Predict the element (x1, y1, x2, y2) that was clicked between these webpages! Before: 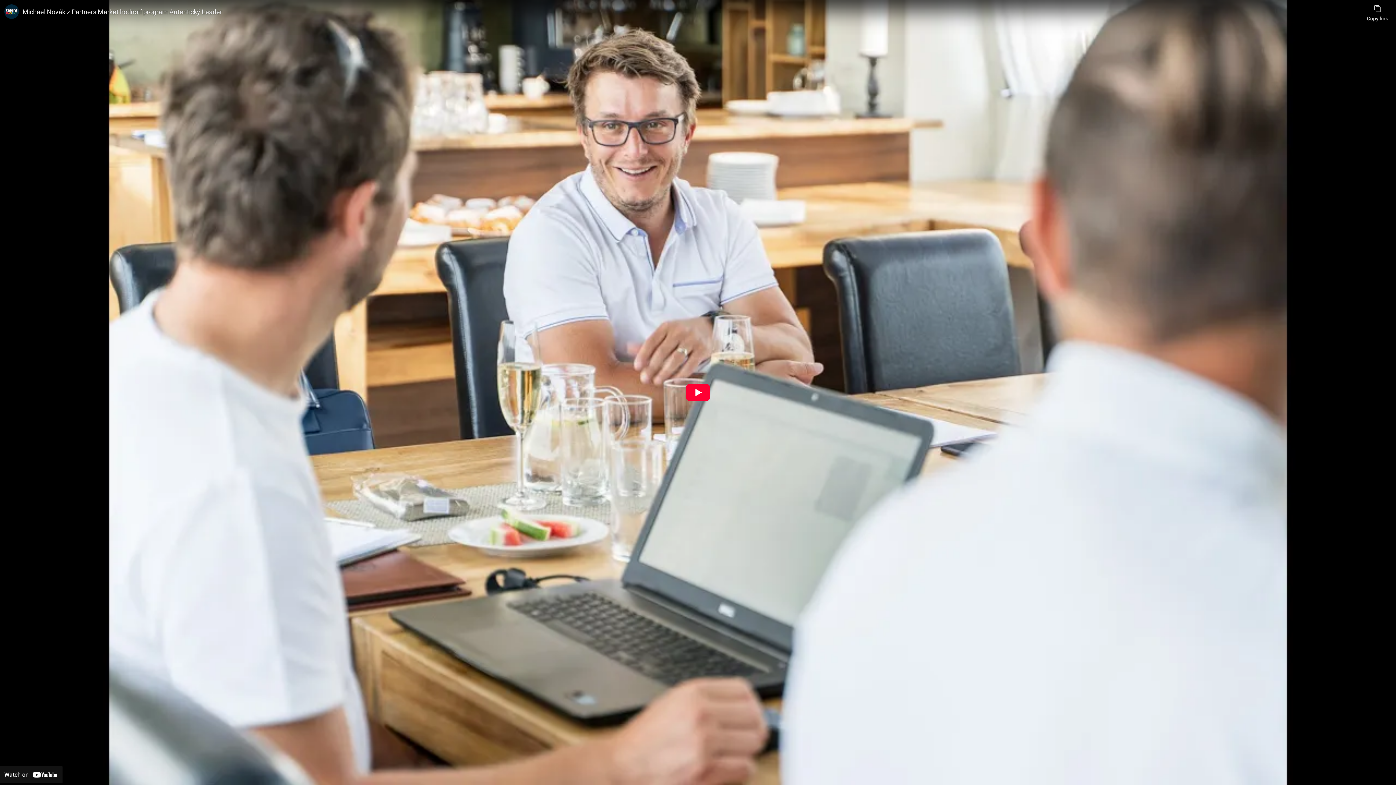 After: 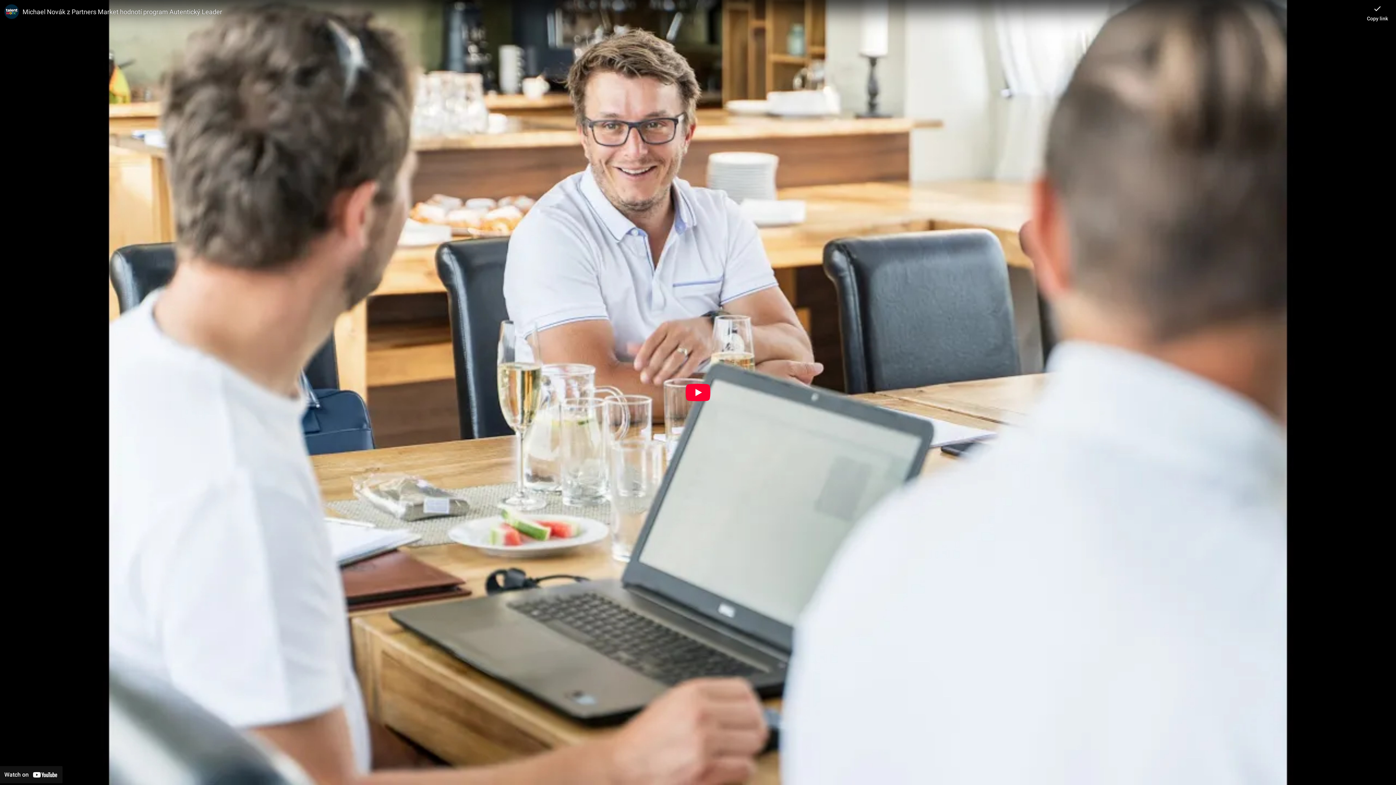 Action: bbox: (1367, 0, 1388, 21) label: Copy link